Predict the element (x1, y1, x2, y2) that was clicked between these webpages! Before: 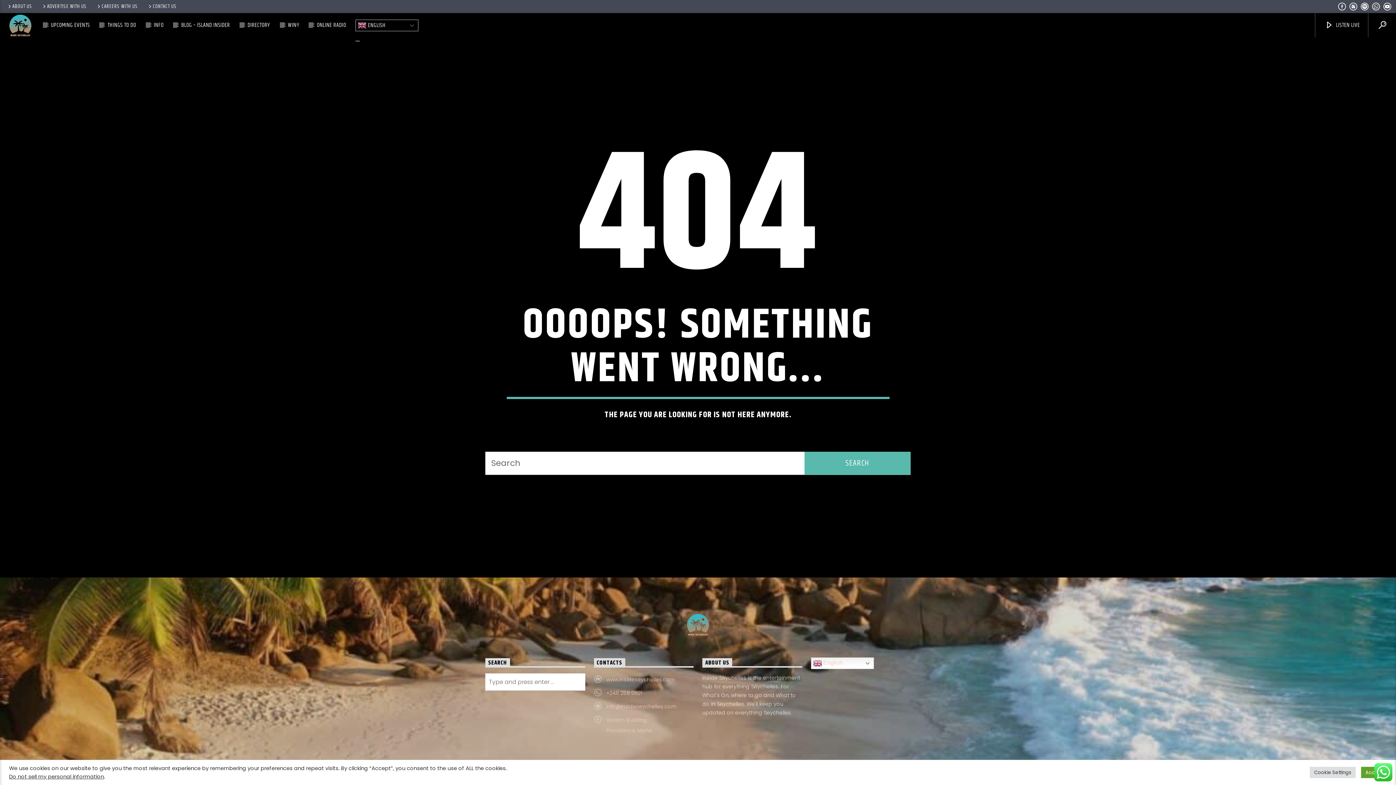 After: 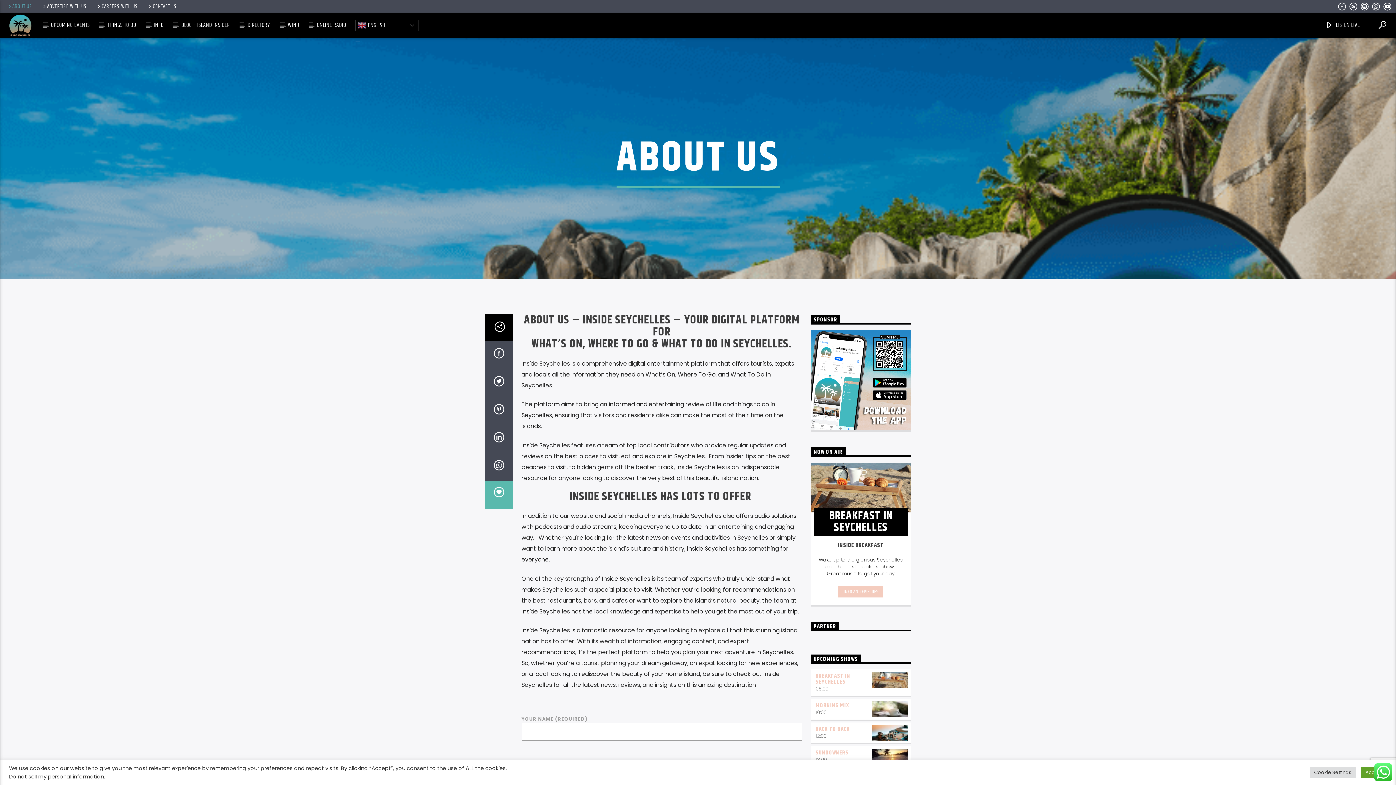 Action: label: ABOUT US bbox: (4, 2, 35, 10)